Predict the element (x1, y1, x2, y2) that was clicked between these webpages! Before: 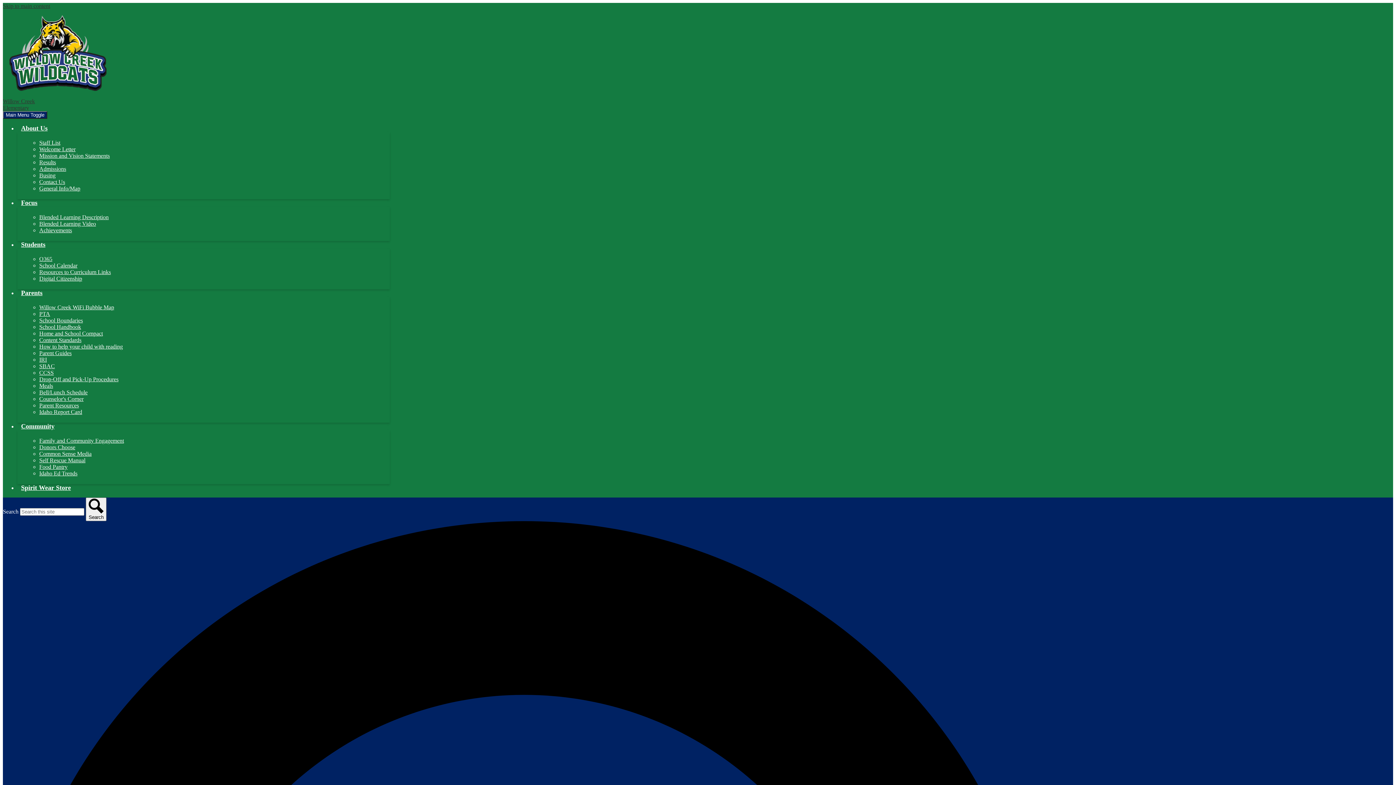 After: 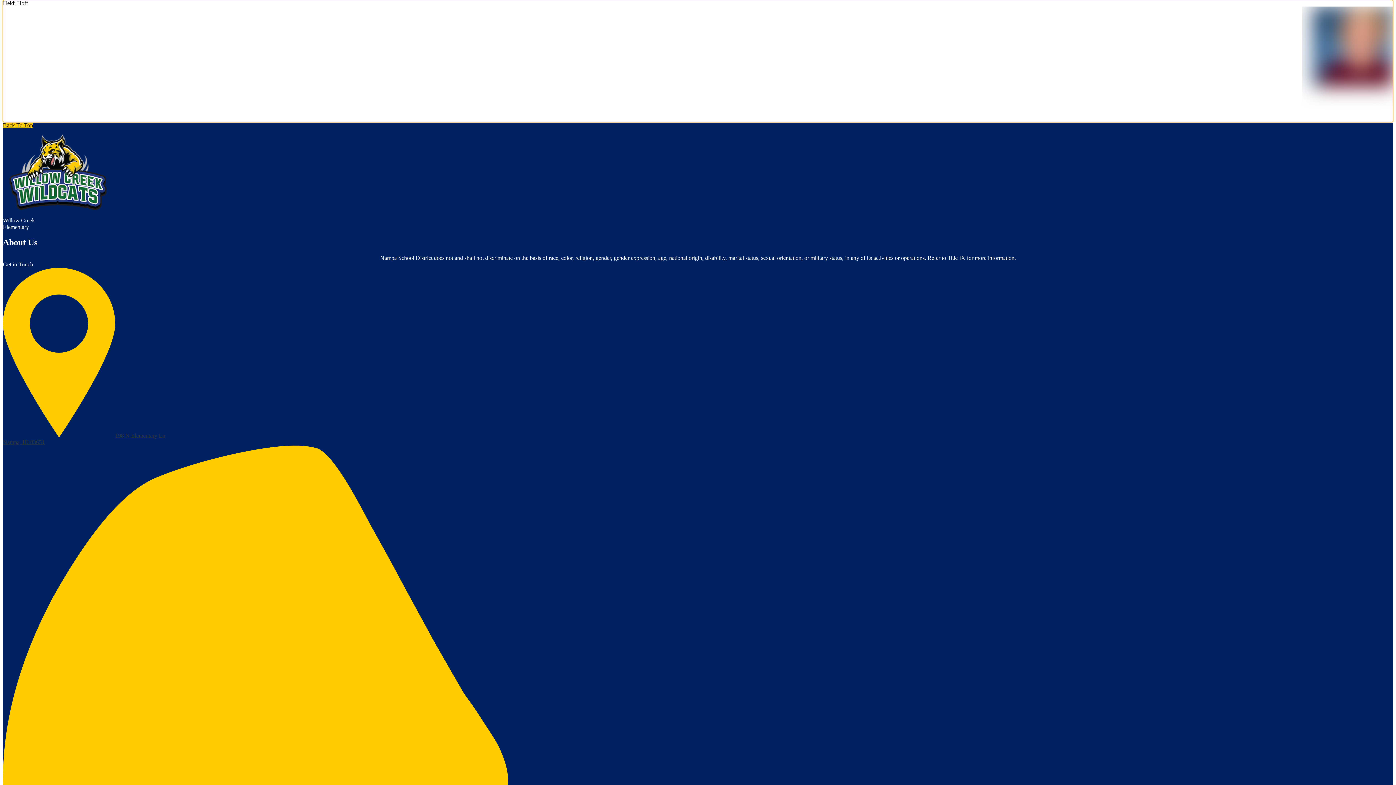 Action: bbox: (2, 2, 50, 9) label: Skip to main content